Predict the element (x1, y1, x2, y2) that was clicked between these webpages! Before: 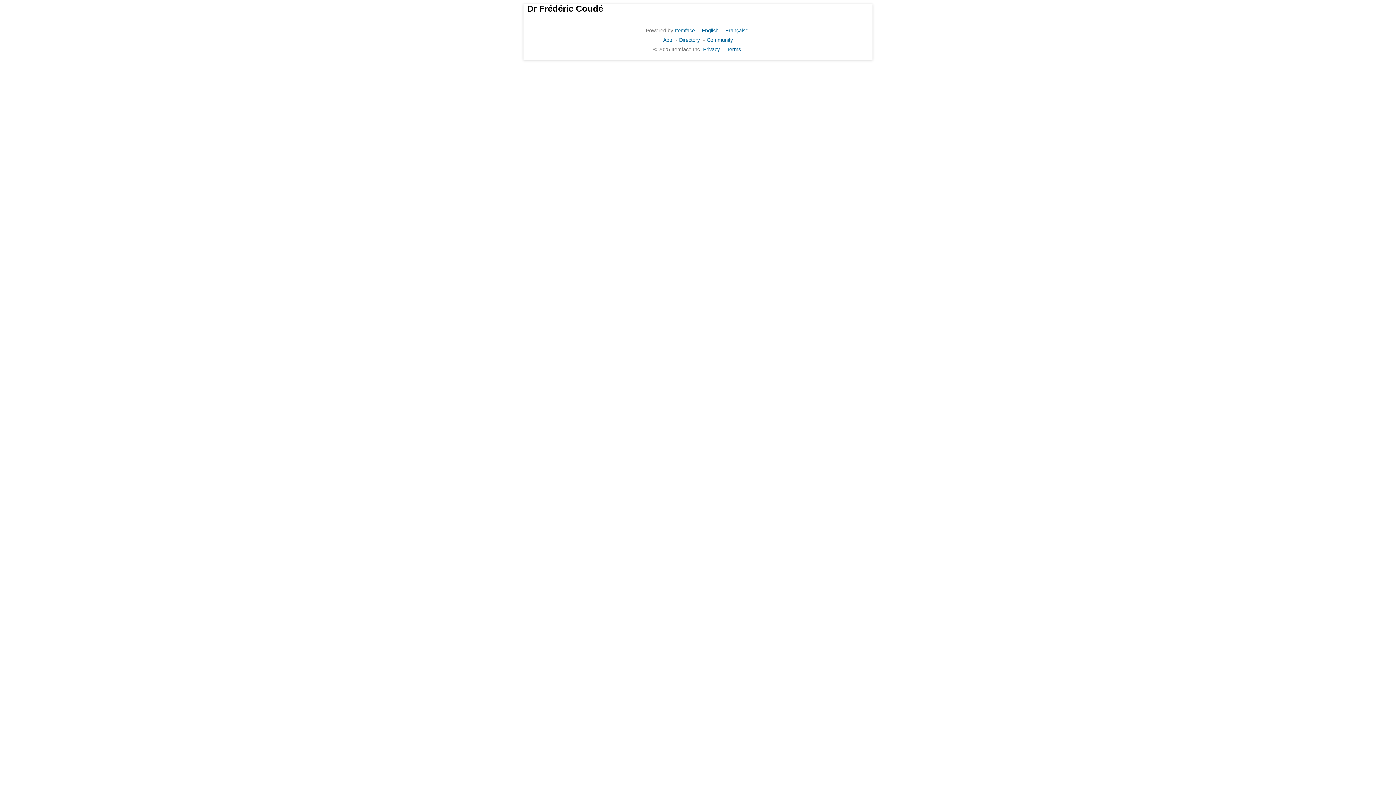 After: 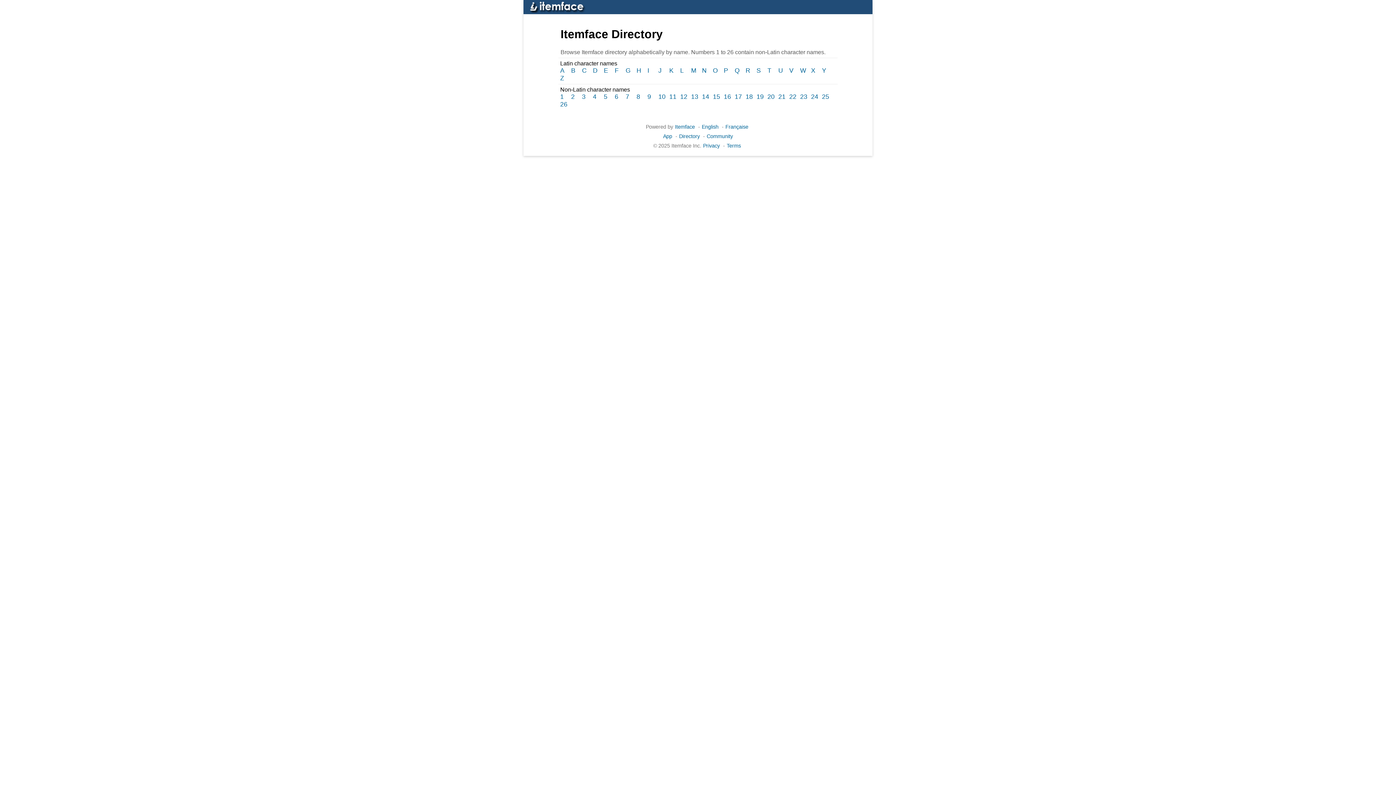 Action: label: Directory bbox: (679, 37, 700, 42)